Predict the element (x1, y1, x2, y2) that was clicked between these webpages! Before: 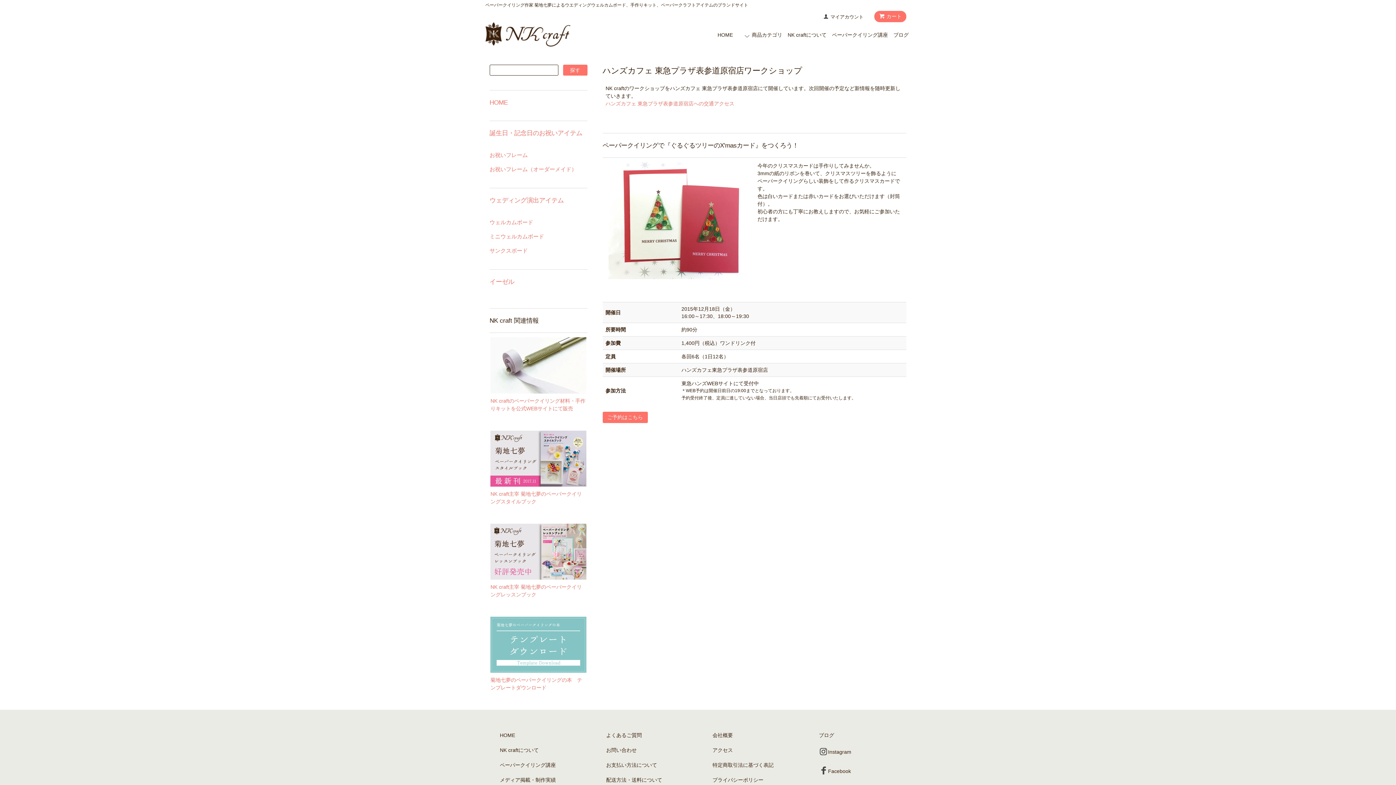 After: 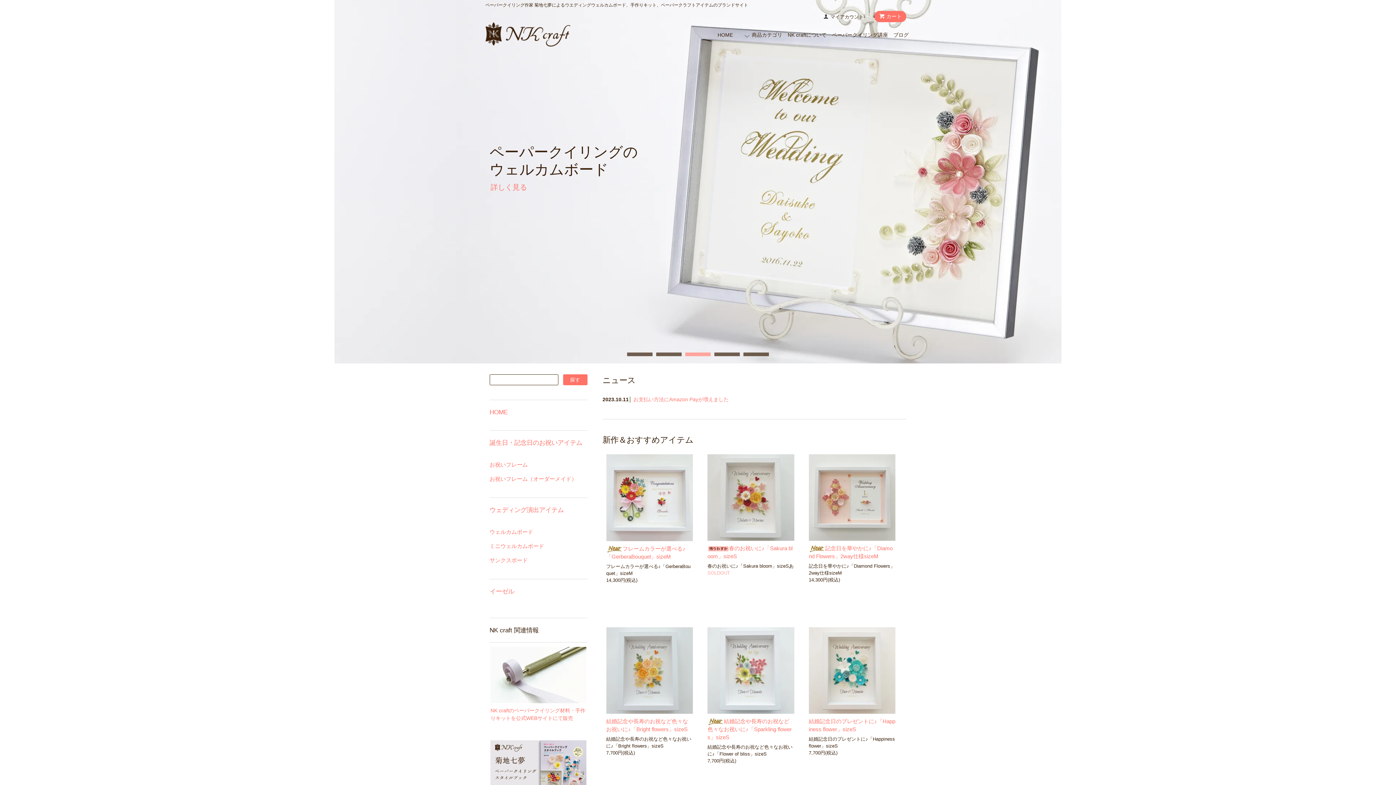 Action: bbox: (489, 98, 507, 106) label: HOME